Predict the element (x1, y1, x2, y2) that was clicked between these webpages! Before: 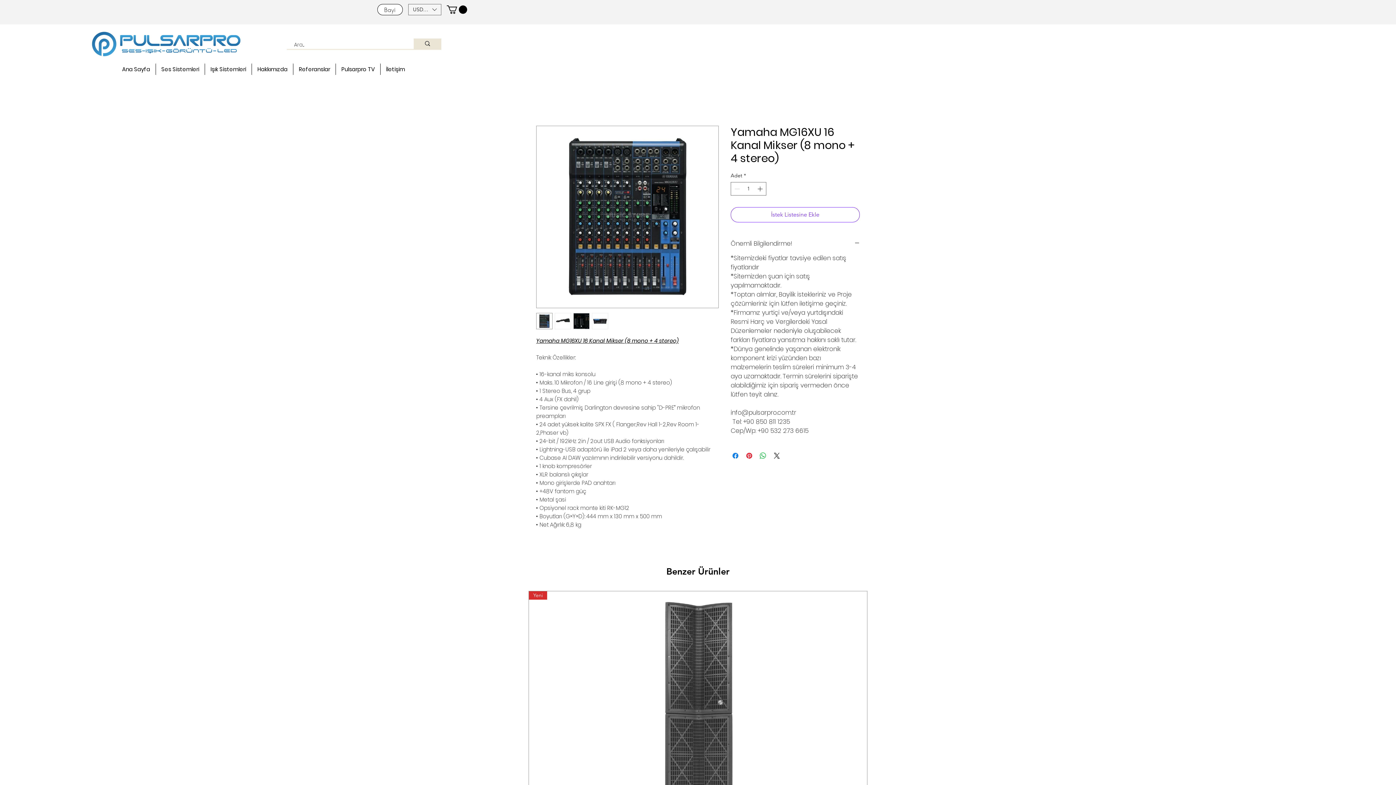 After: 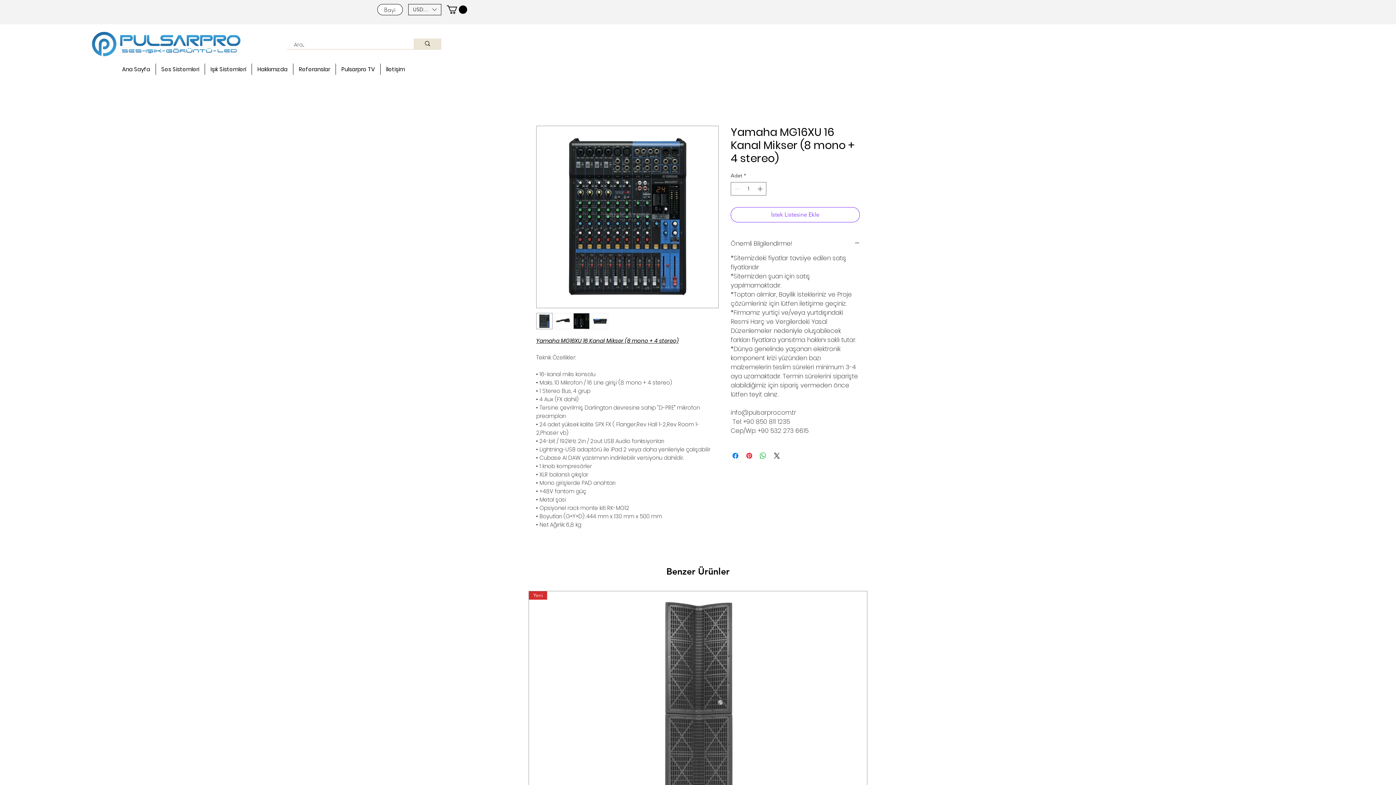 Action: bbox: (408, 4, 441, 15) label: Para Birimi Dönüştürücü